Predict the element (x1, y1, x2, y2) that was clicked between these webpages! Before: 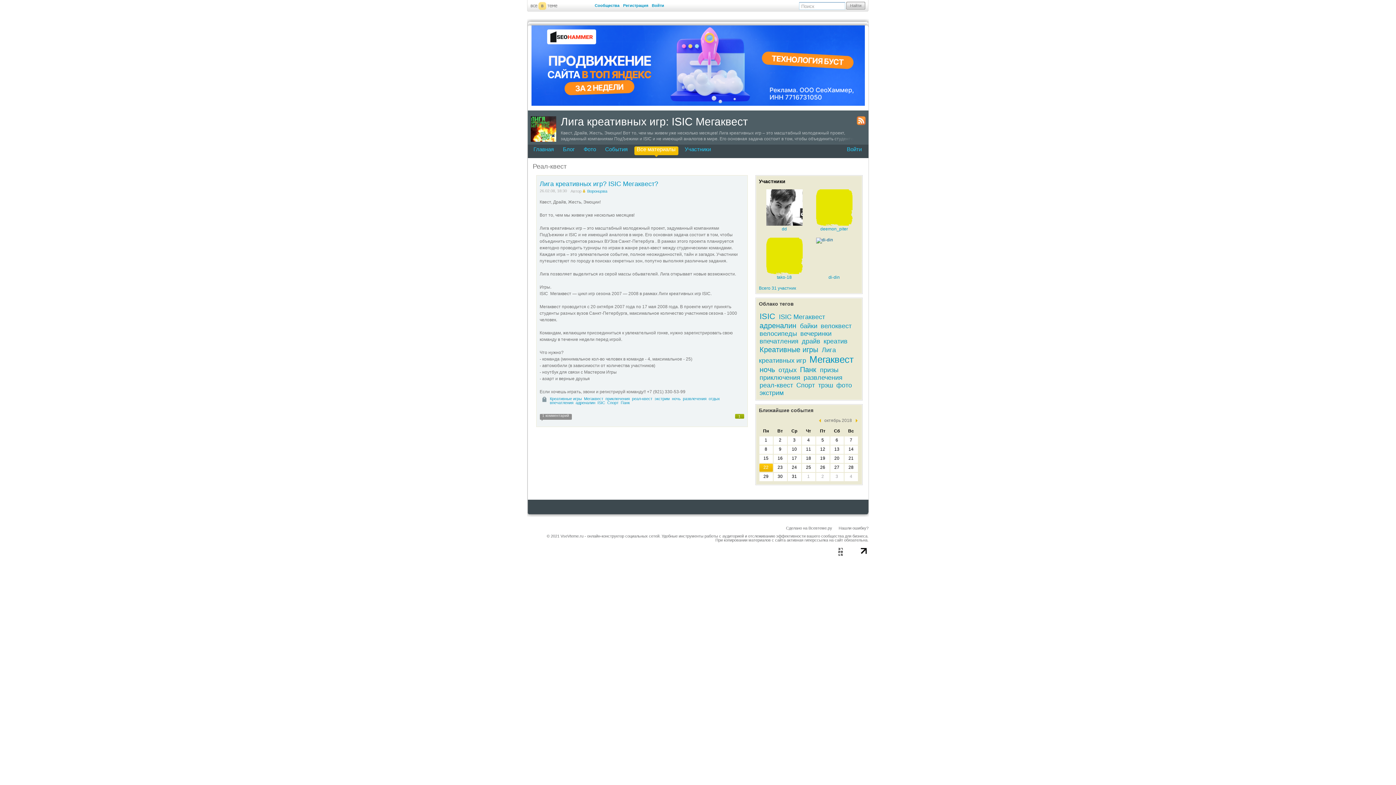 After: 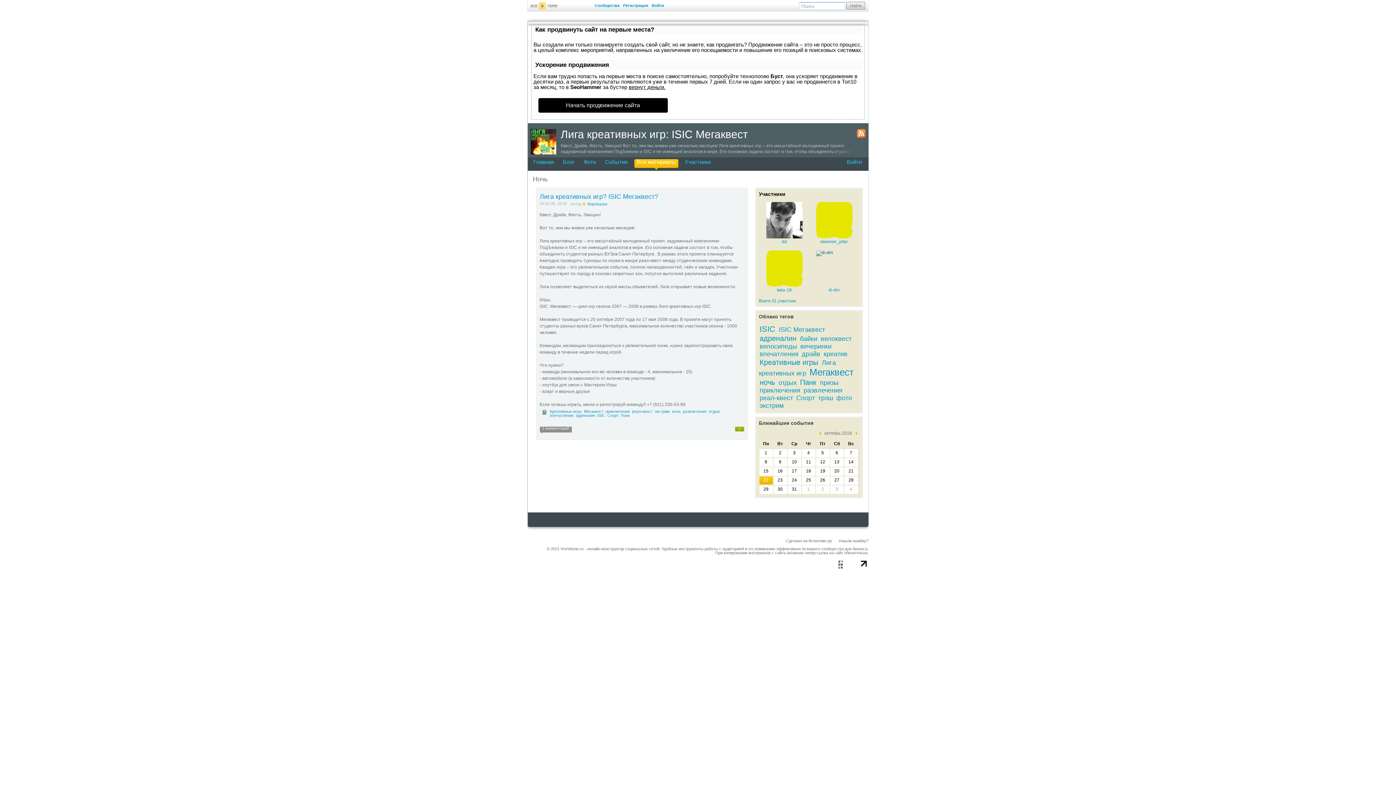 Action: label: ночь bbox: (672, 396, 680, 401)